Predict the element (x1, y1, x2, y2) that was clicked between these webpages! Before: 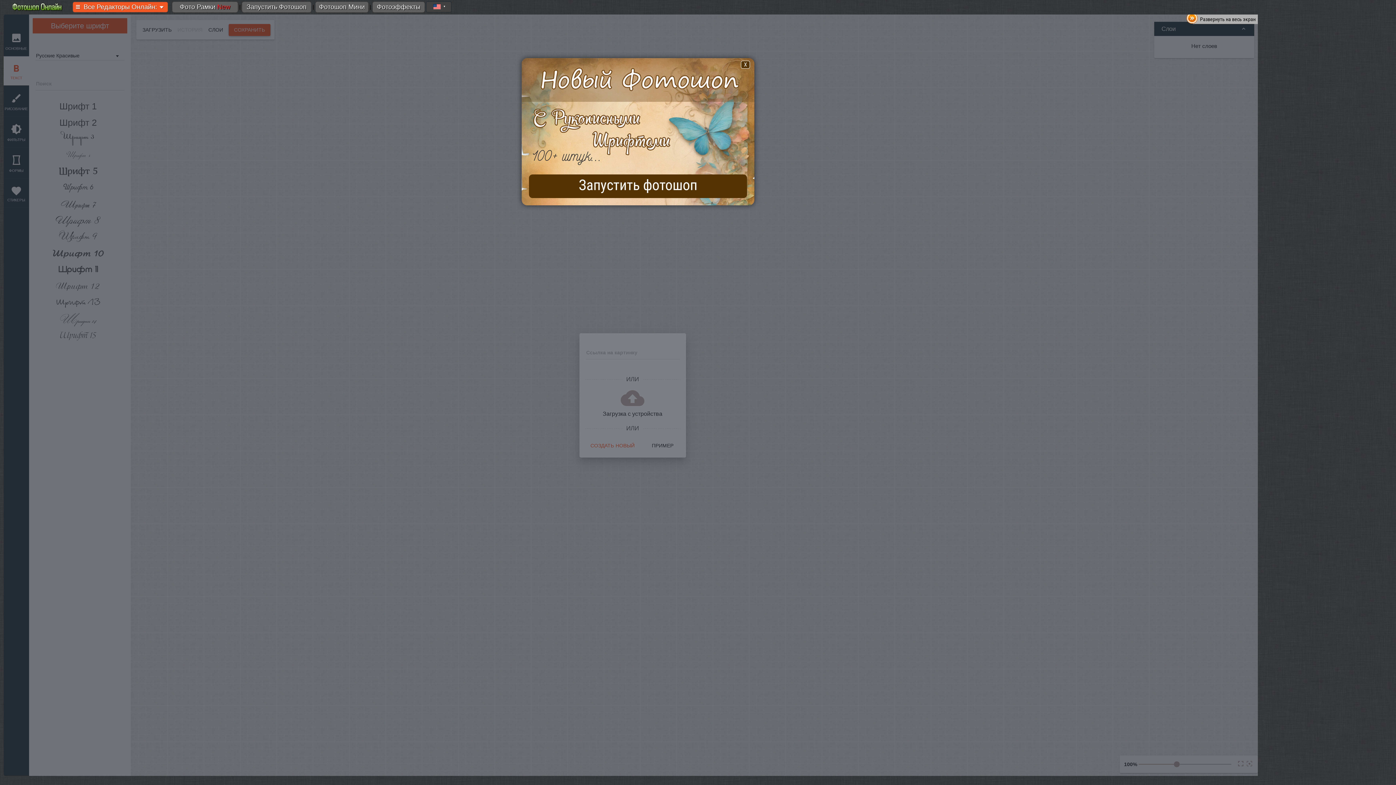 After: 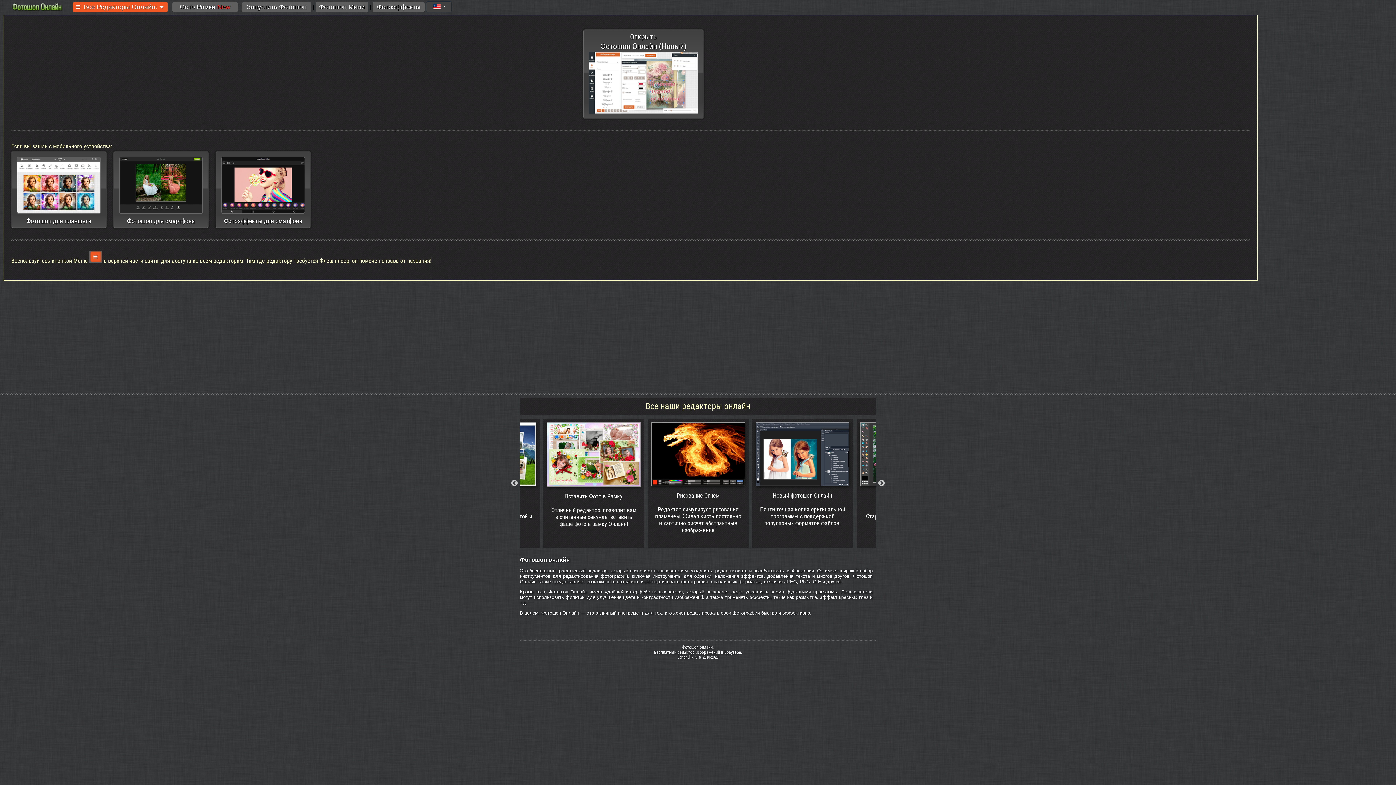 Action: bbox: (10, 6, 64, 13)